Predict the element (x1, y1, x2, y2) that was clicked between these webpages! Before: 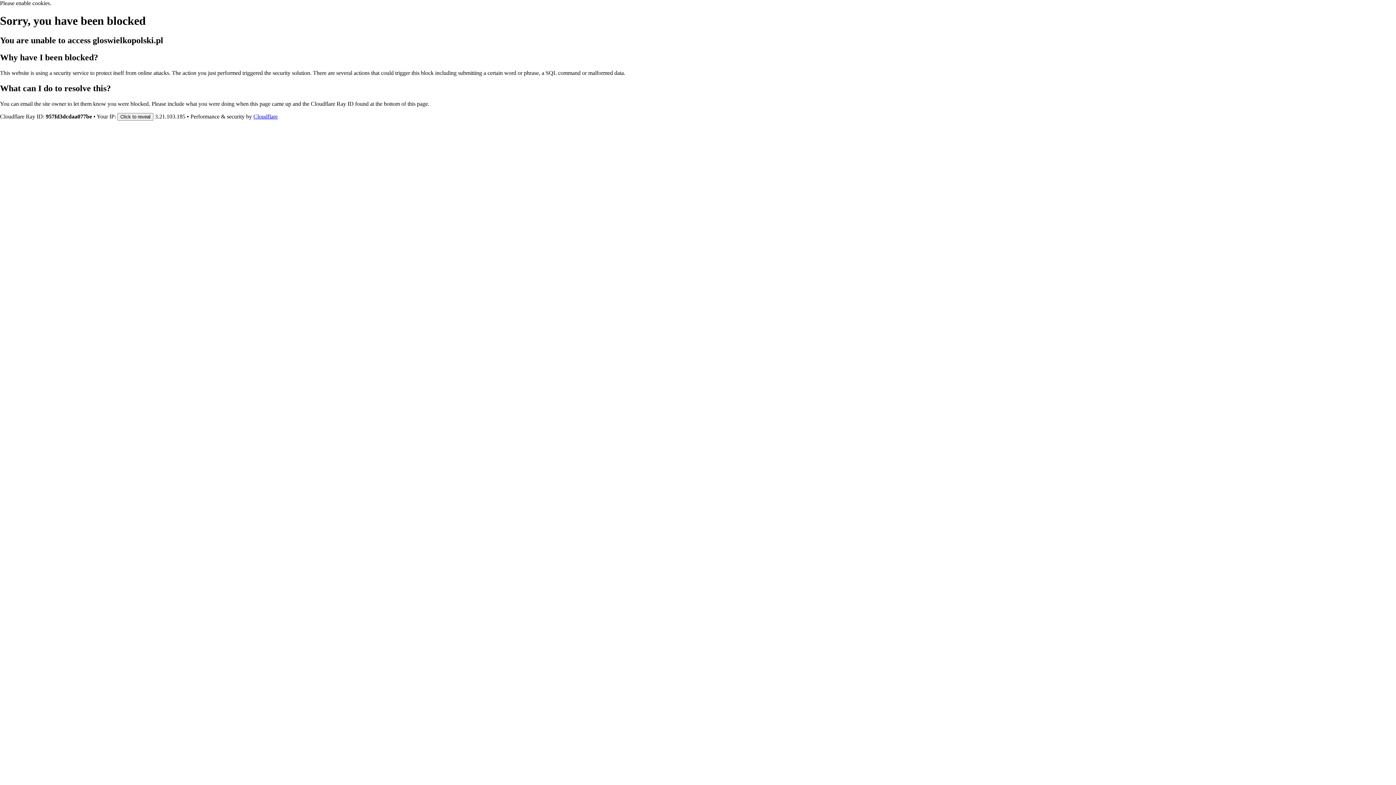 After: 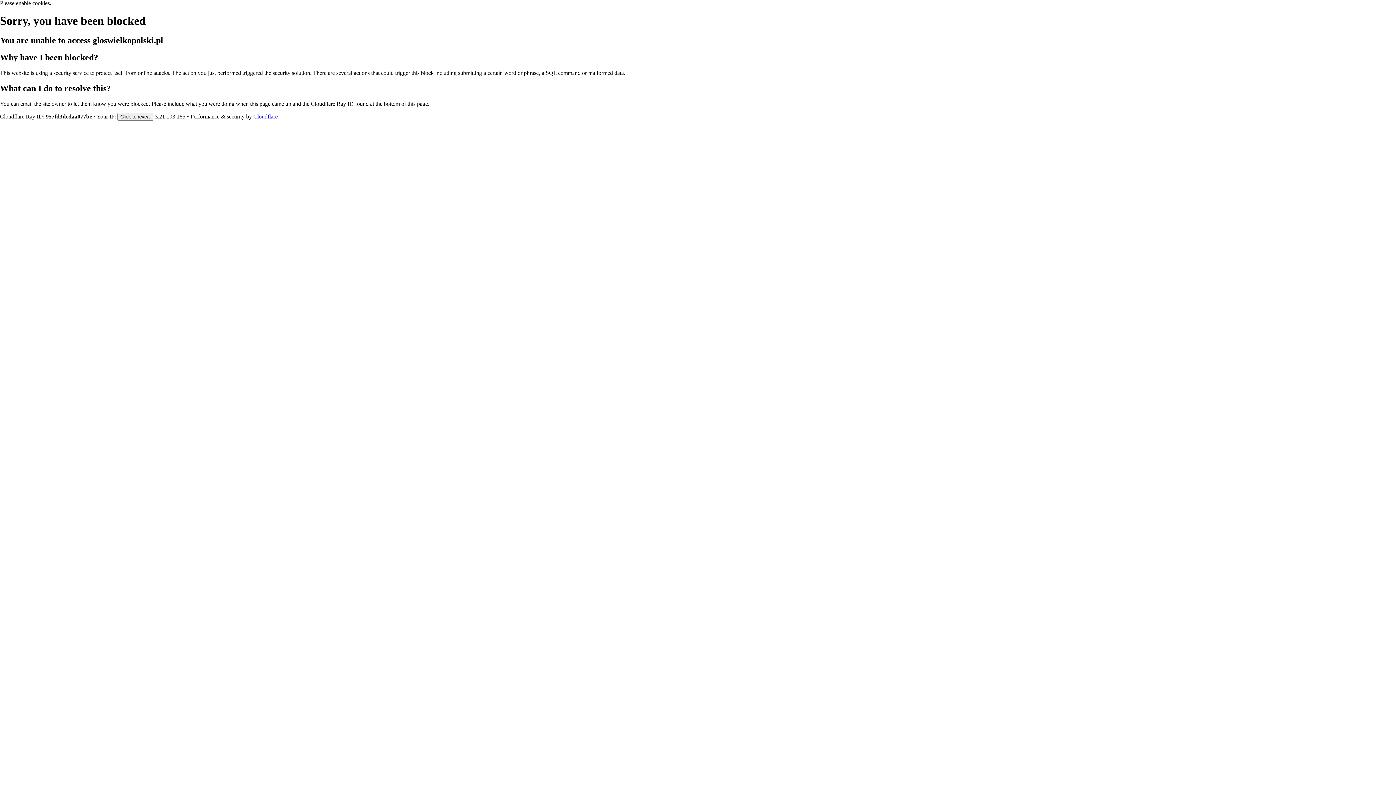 Action: label: Cloudflare bbox: (253, 113, 277, 119)